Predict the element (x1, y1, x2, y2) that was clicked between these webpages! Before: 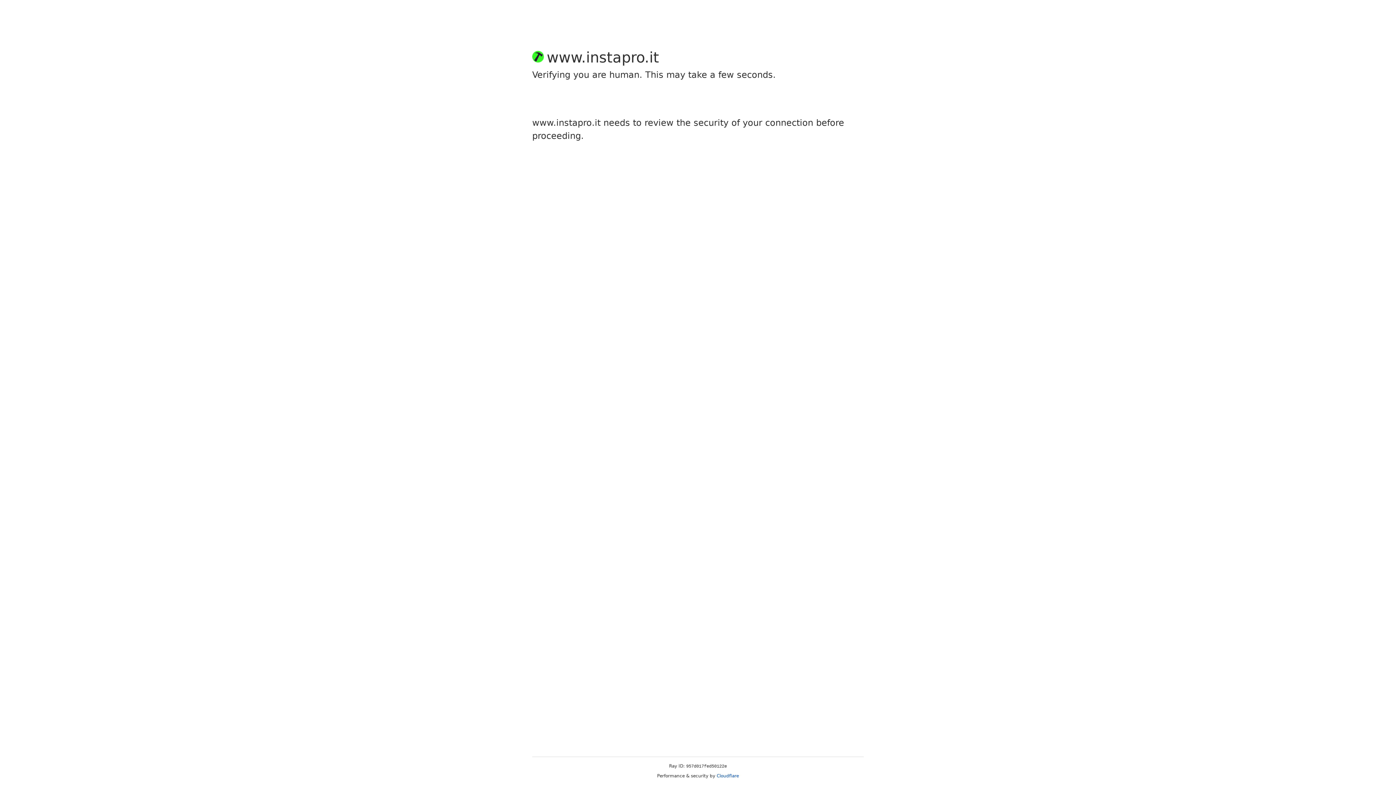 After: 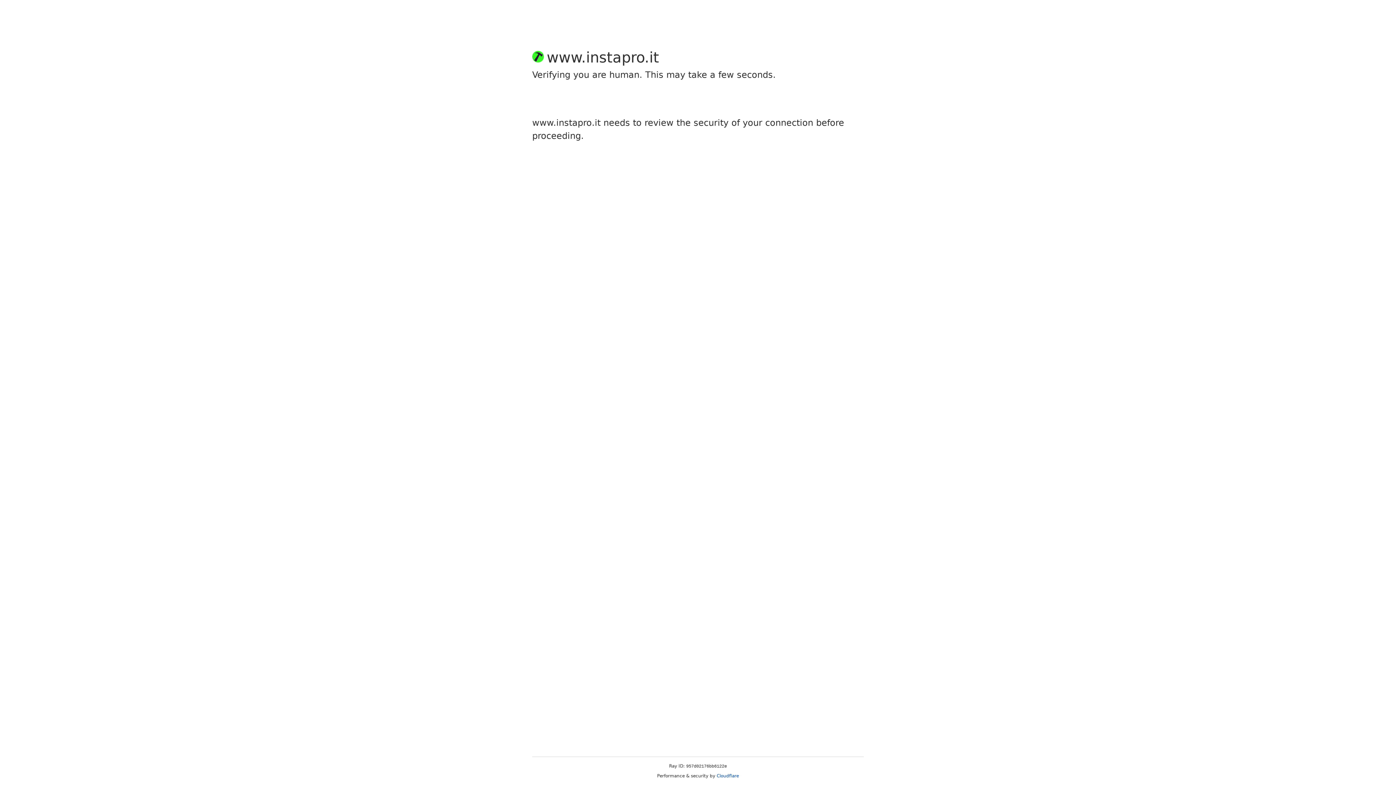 Action: label: Cloudflare bbox: (716, 773, 739, 778)